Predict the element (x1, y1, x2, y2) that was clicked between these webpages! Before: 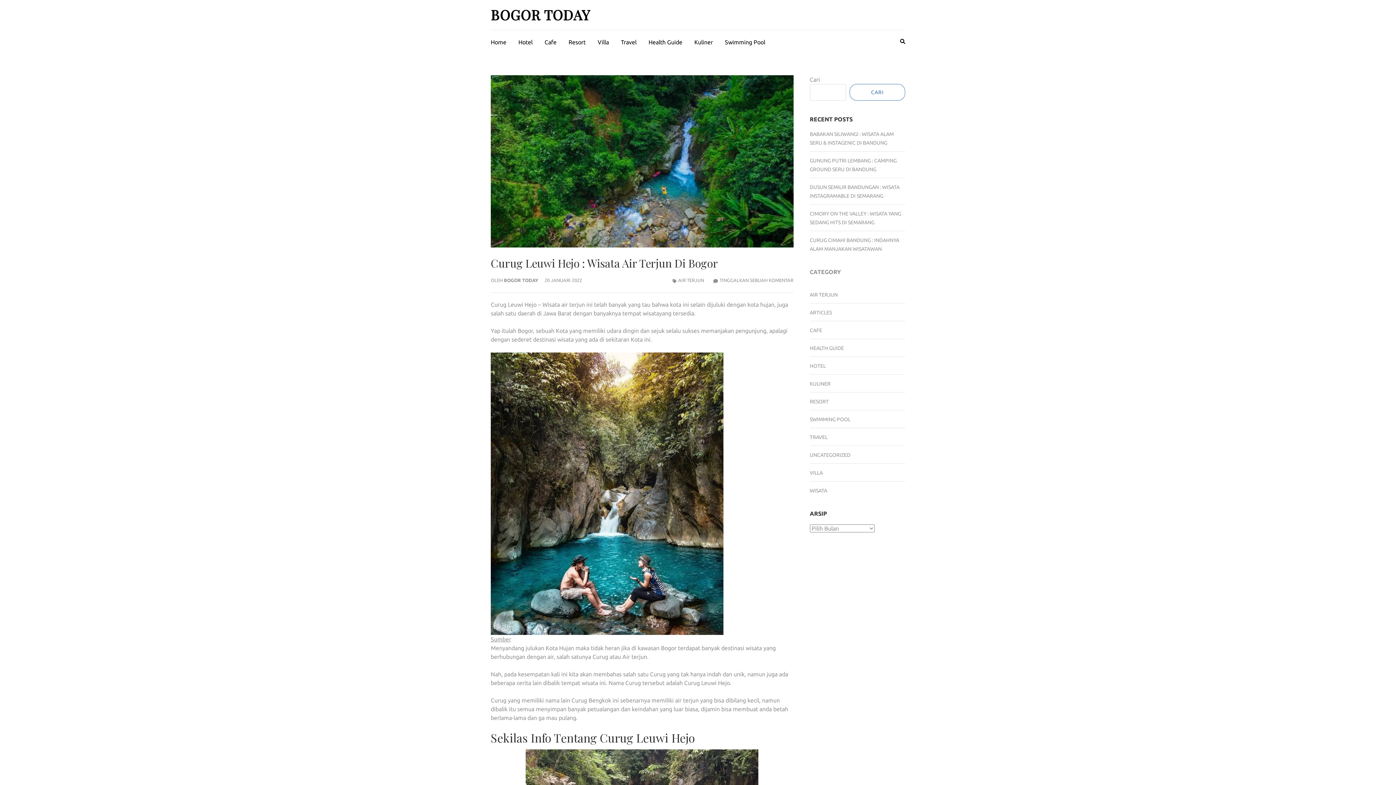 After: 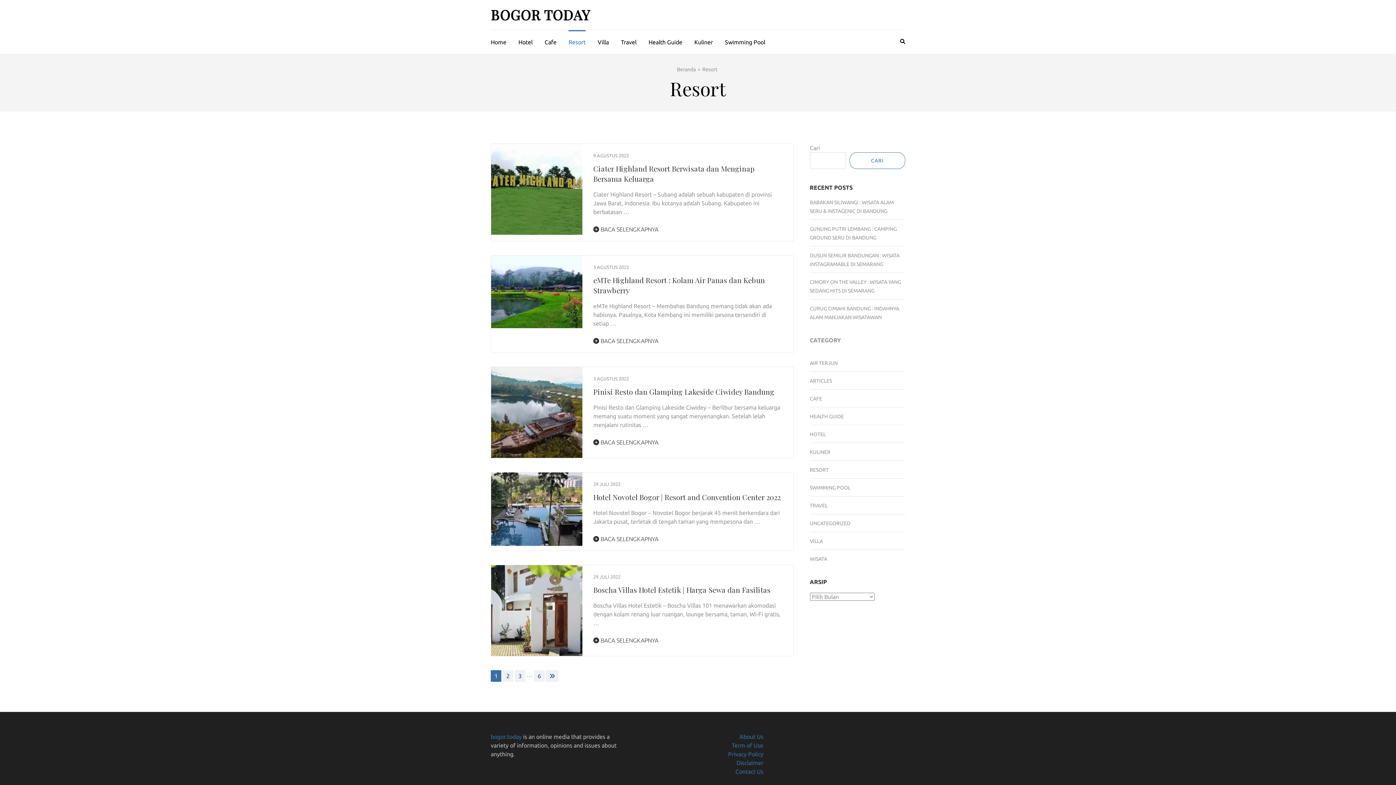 Action: bbox: (568, 30, 585, 52) label: Resort